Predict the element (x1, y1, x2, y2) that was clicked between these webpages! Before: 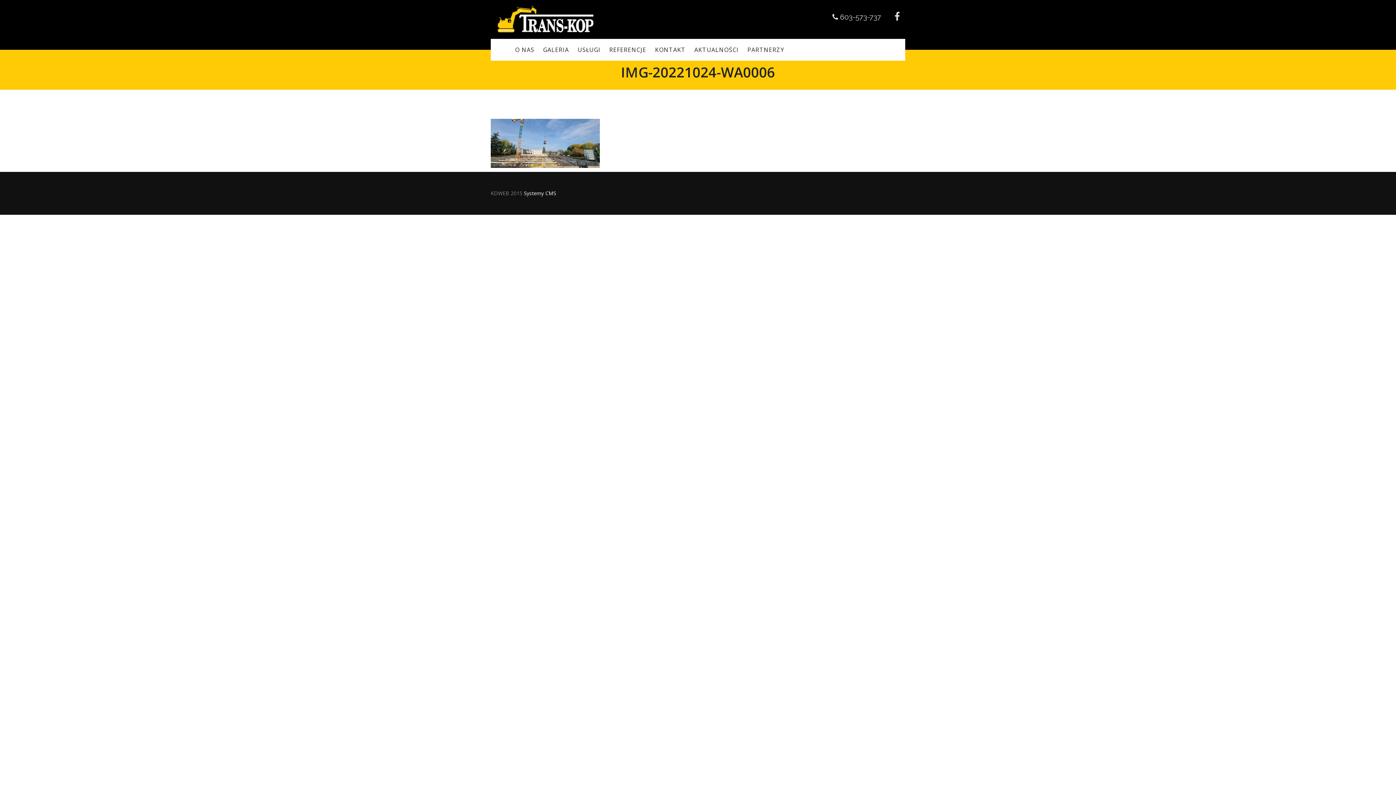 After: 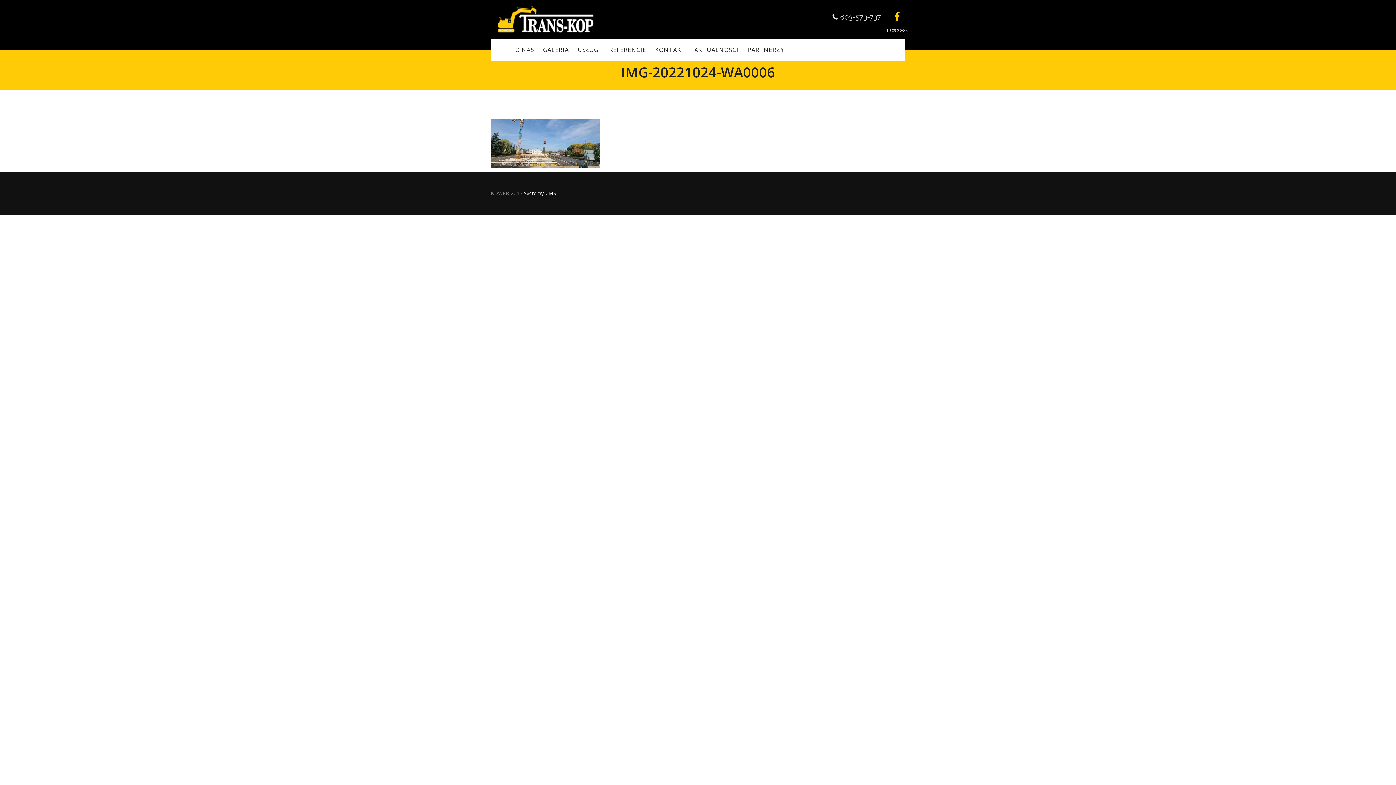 Action: bbox: (892, 12, 901, 23)